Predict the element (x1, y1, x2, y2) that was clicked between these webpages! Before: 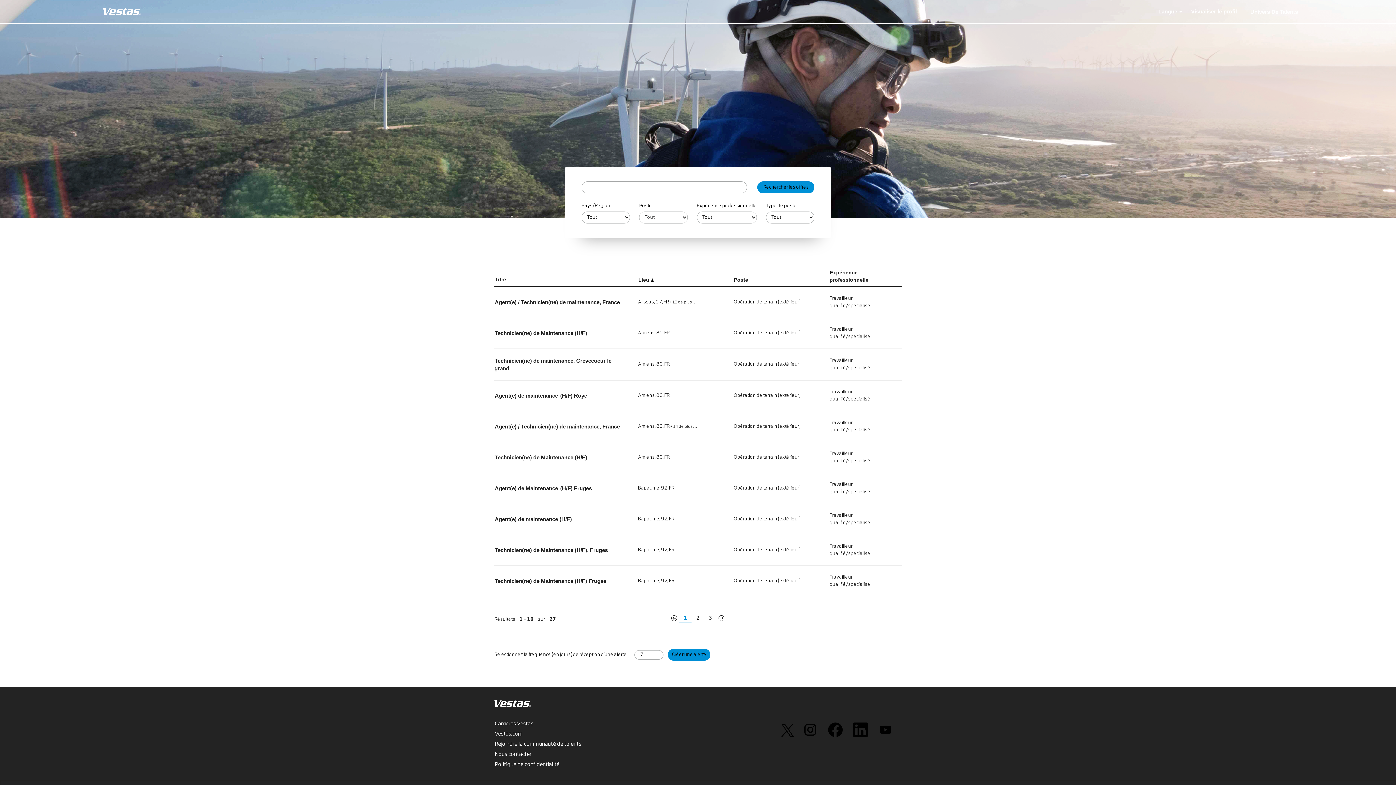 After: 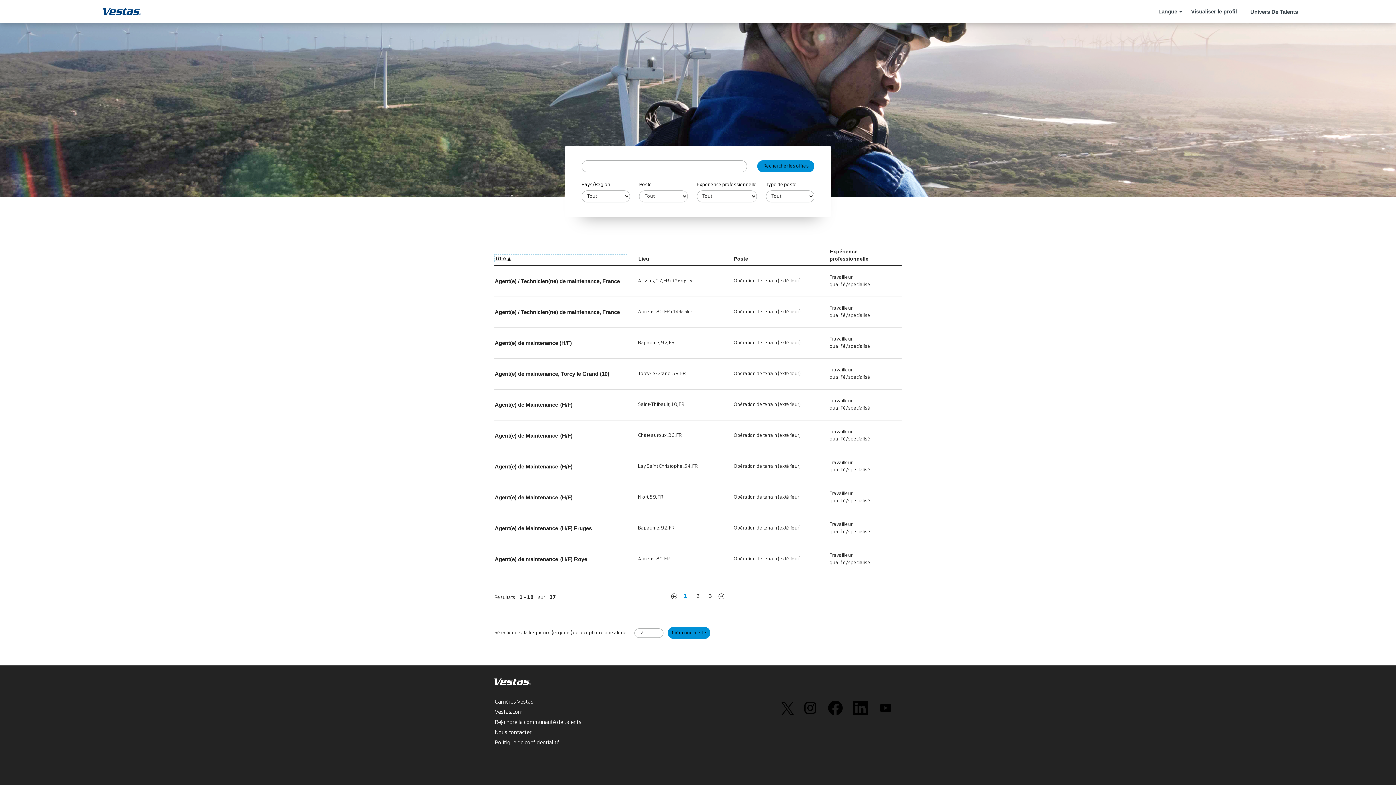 Action: label: Titre bbox: (494, 275, 627, 283)